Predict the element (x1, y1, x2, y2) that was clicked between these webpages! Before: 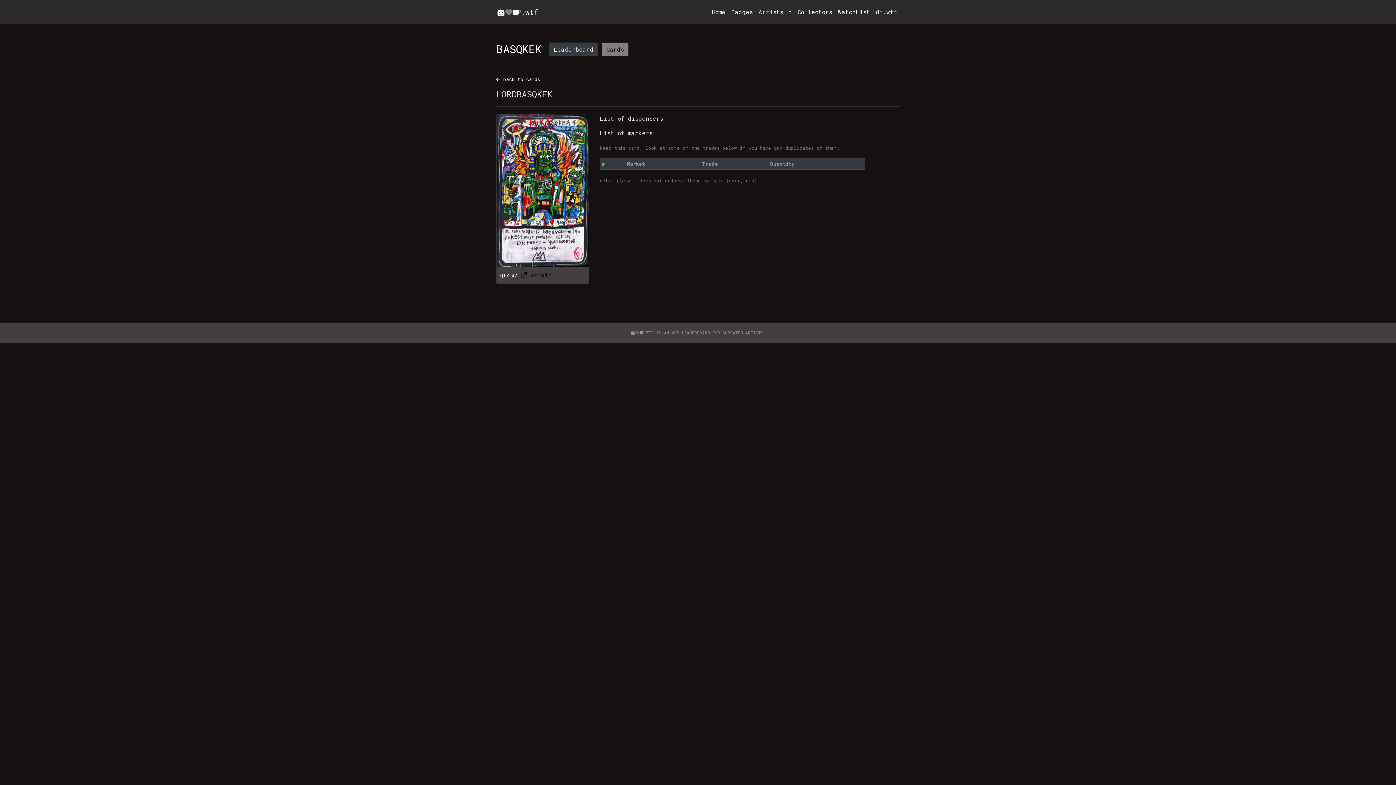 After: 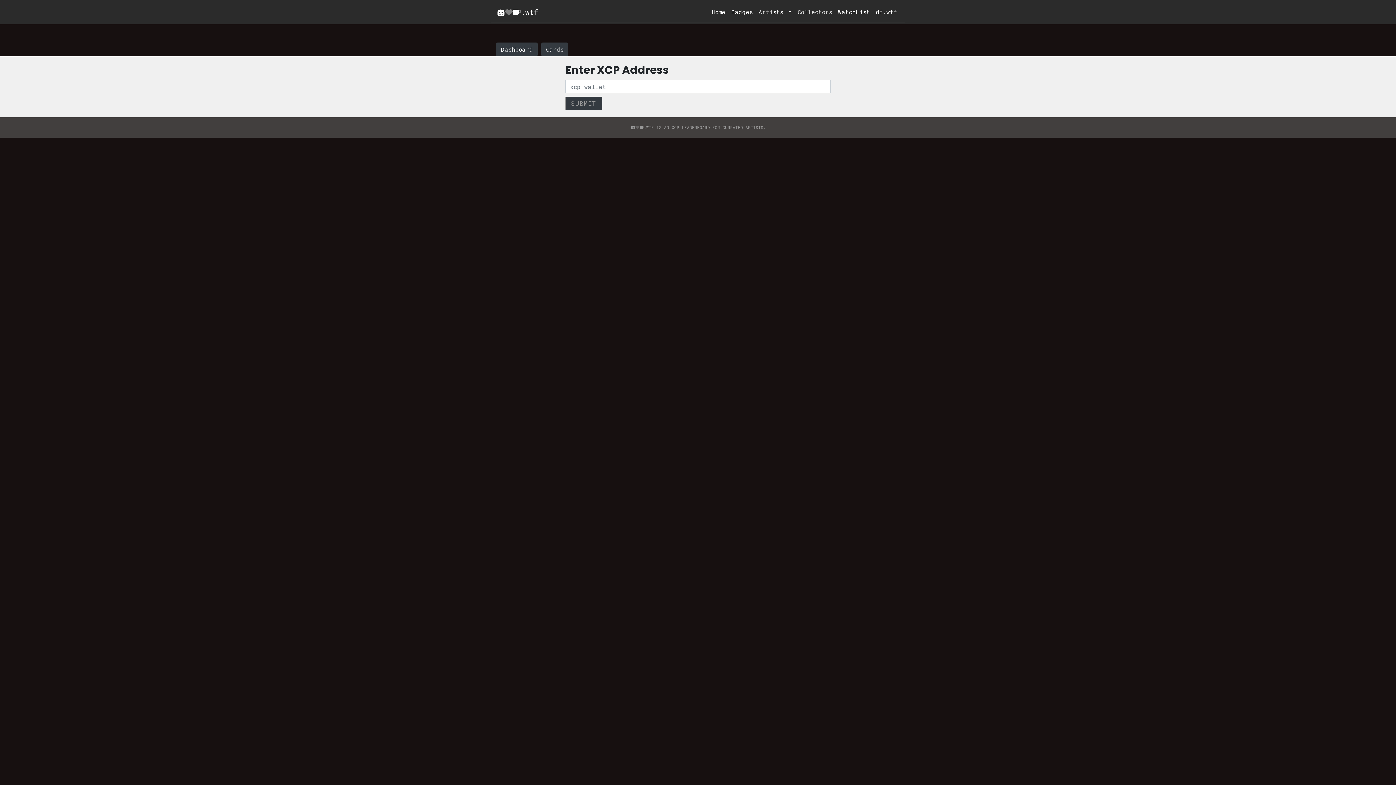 Action: bbox: (794, 4, 835, 19) label: Collectors